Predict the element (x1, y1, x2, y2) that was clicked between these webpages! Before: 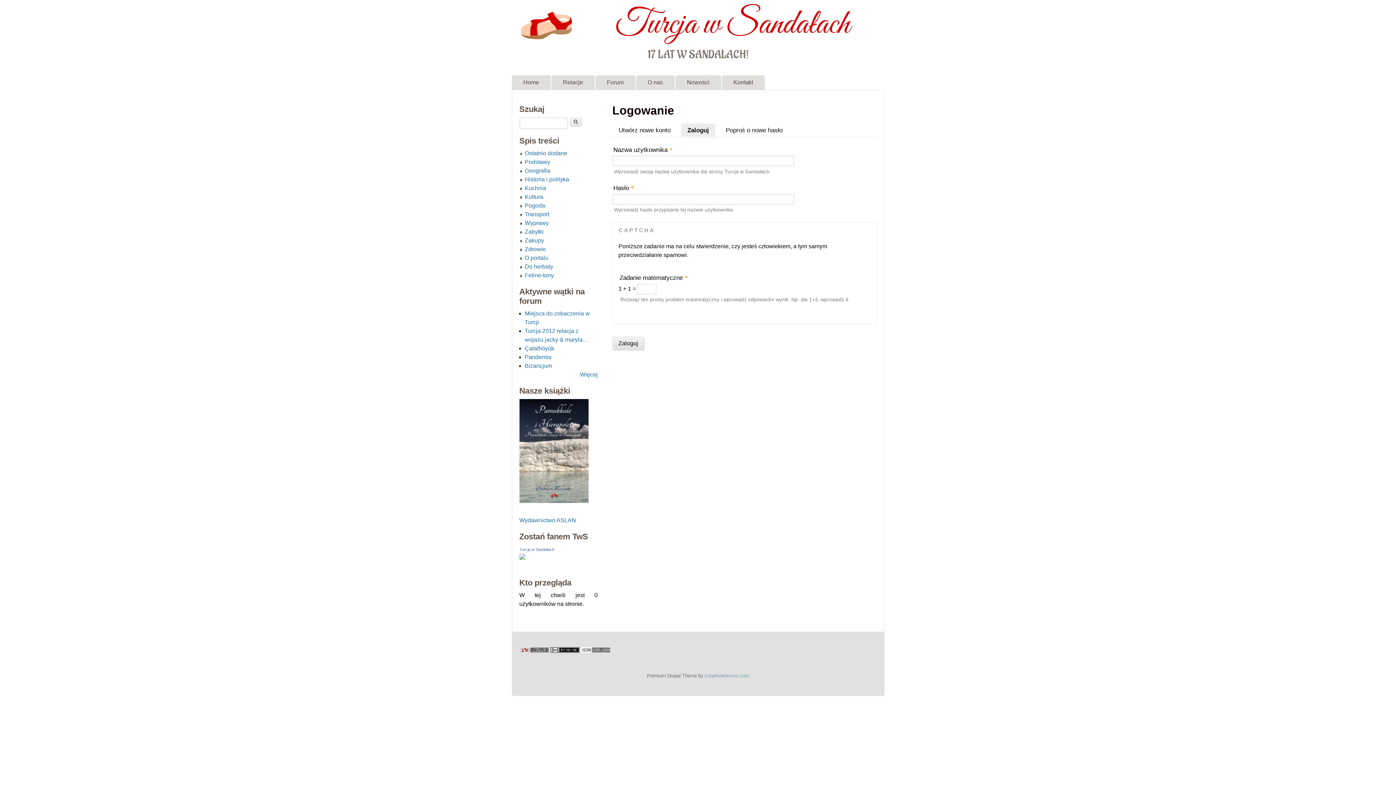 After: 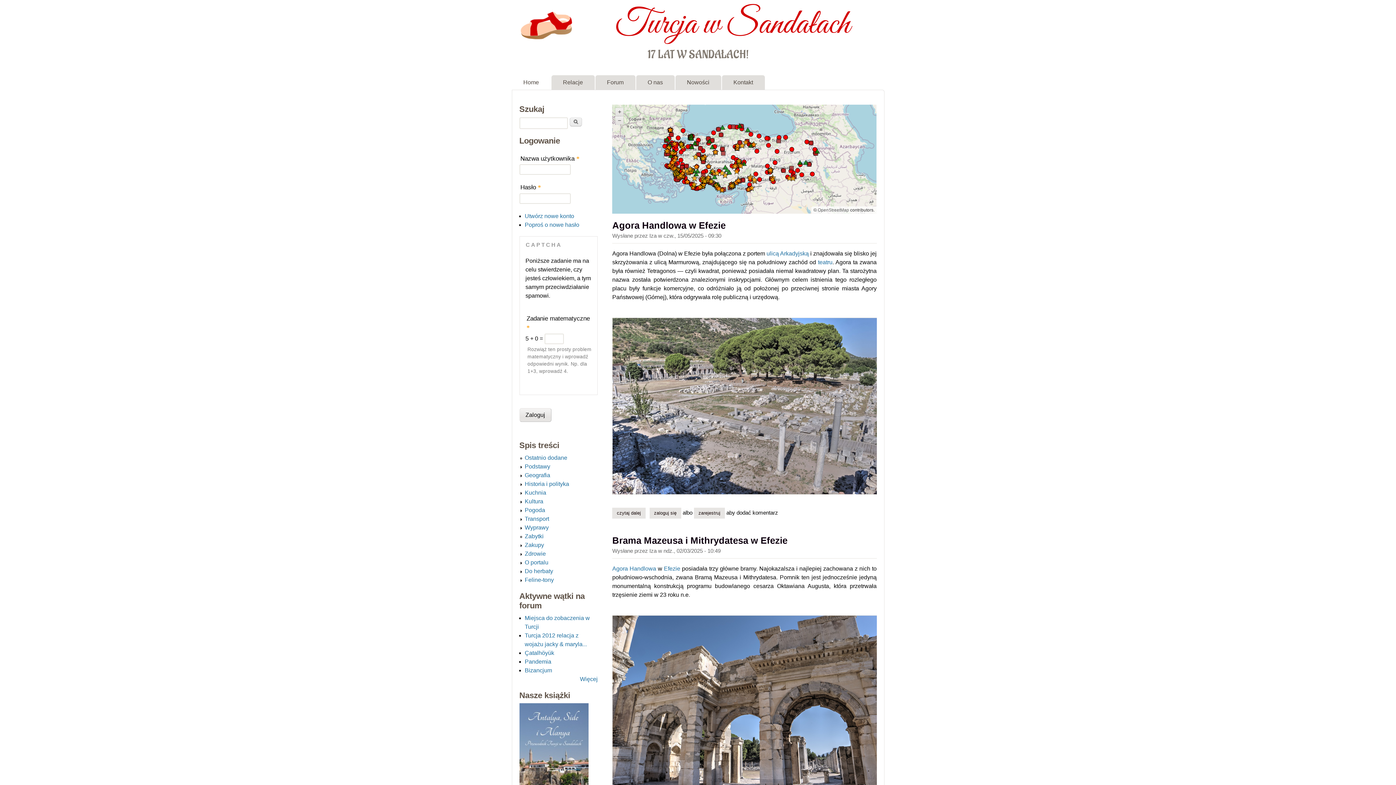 Action: label: Turcja w Sandałach bbox: (615, 2, 850, 46)